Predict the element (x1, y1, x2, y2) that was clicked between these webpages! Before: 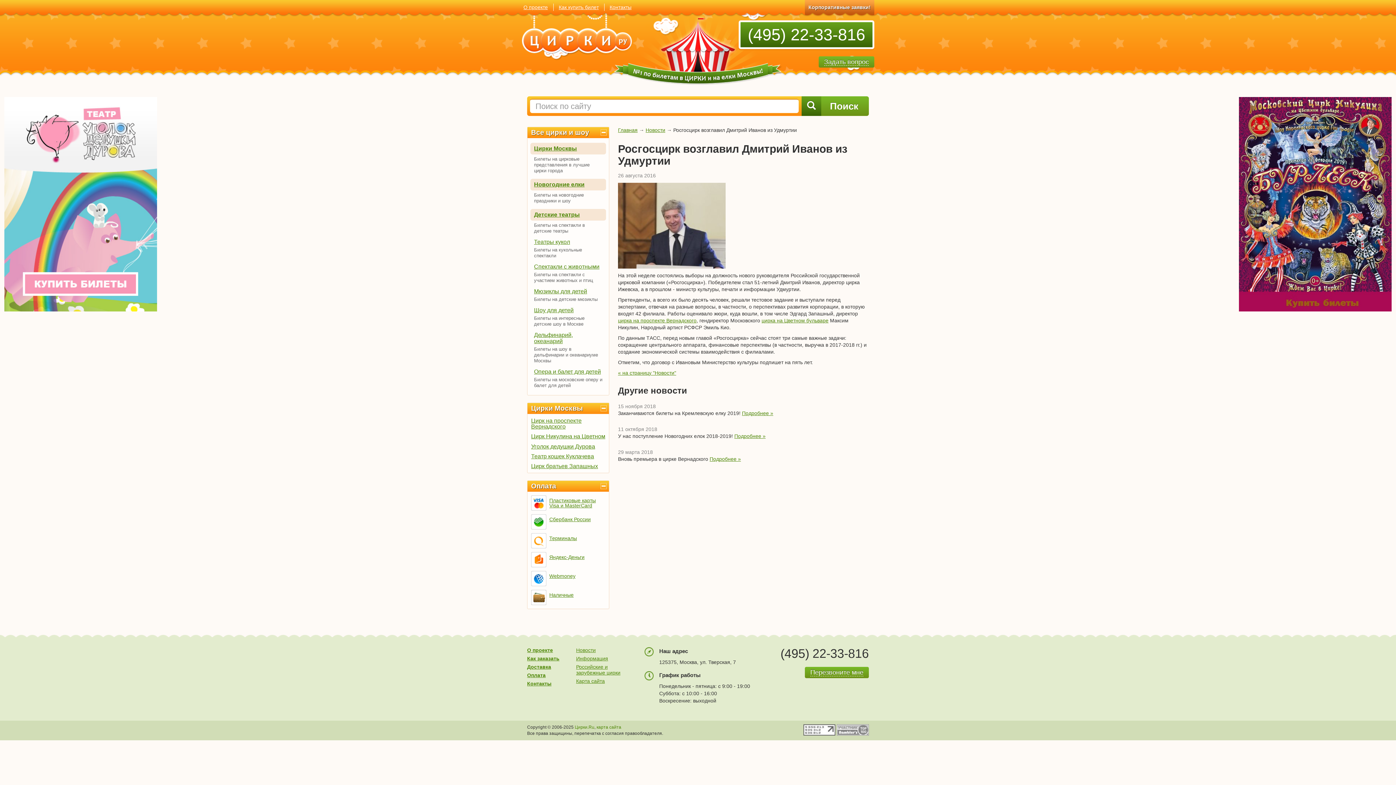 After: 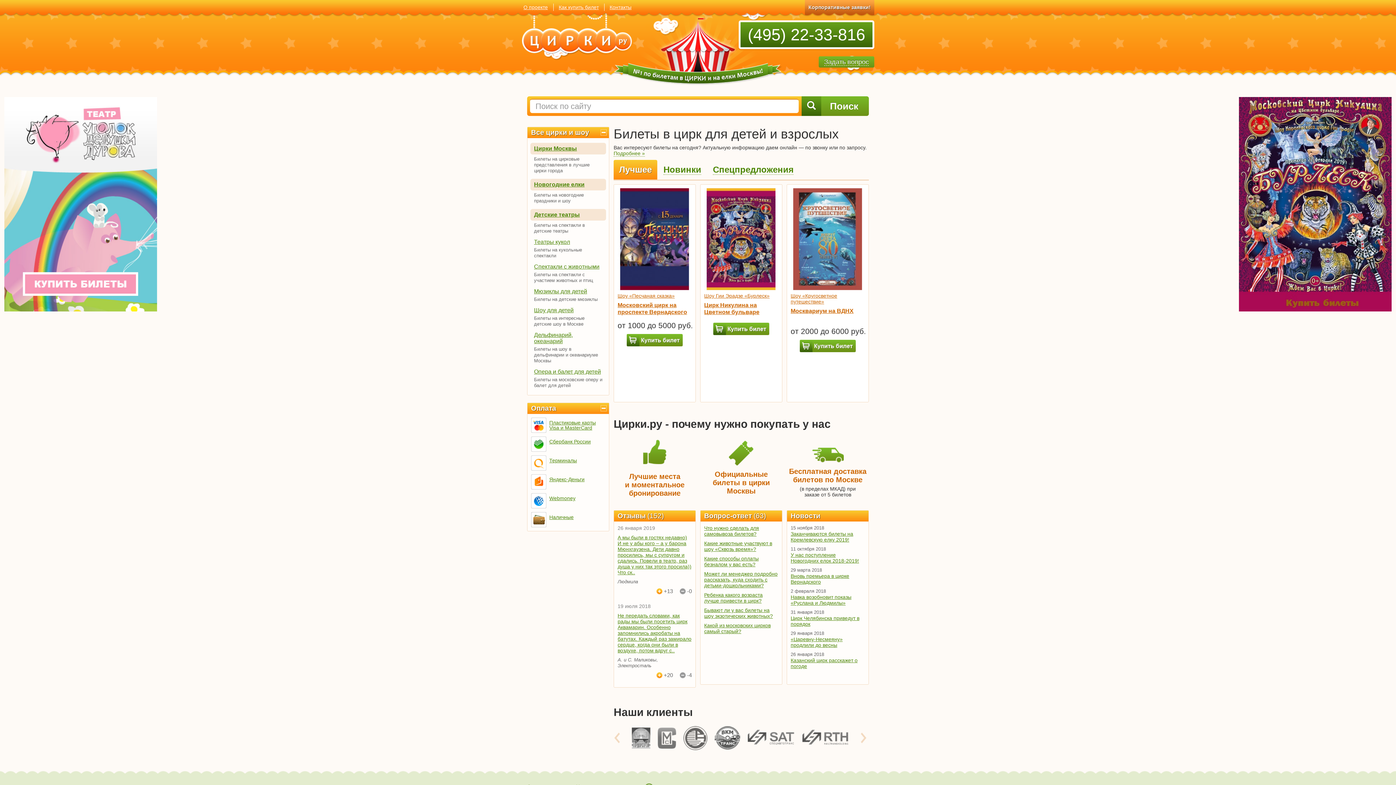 Action: bbox: (618, 127, 637, 133) label: Главная